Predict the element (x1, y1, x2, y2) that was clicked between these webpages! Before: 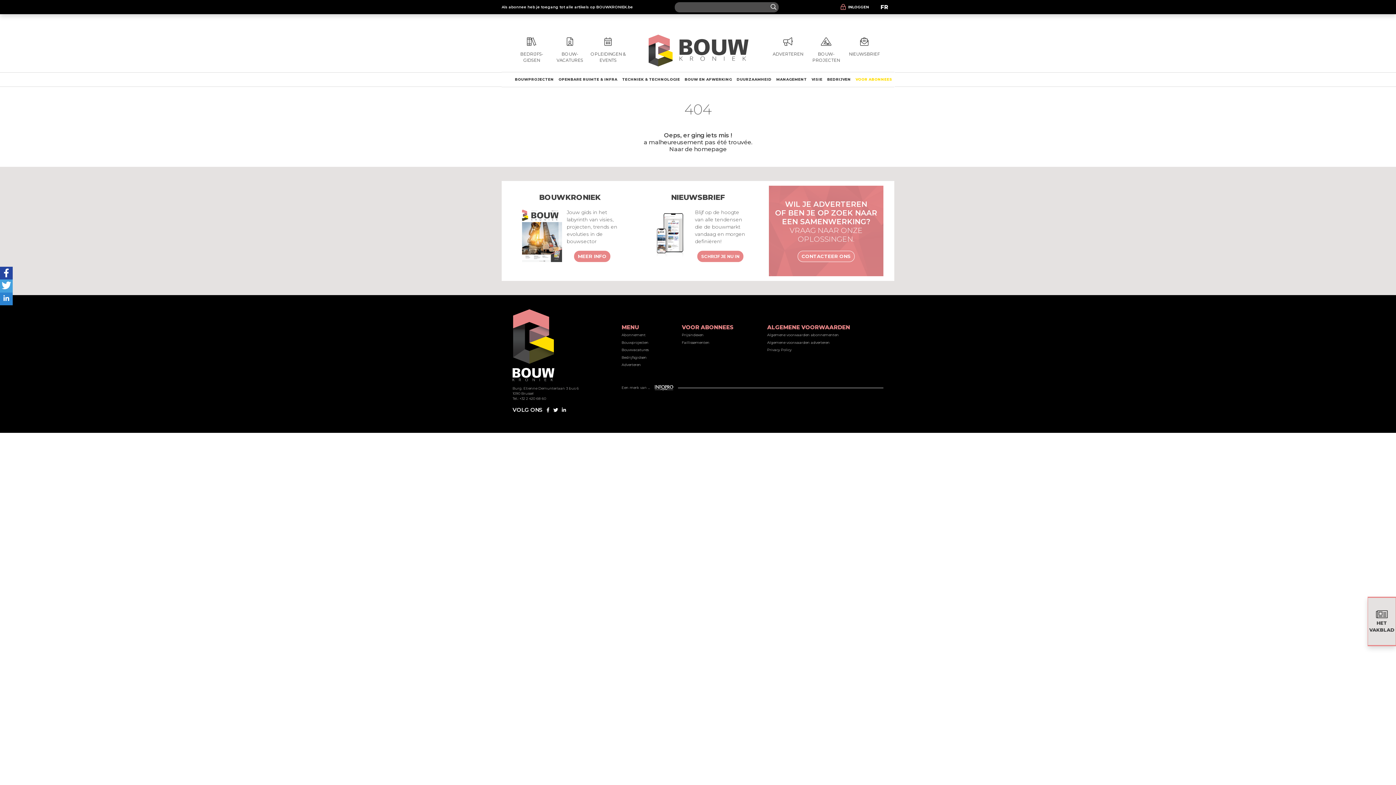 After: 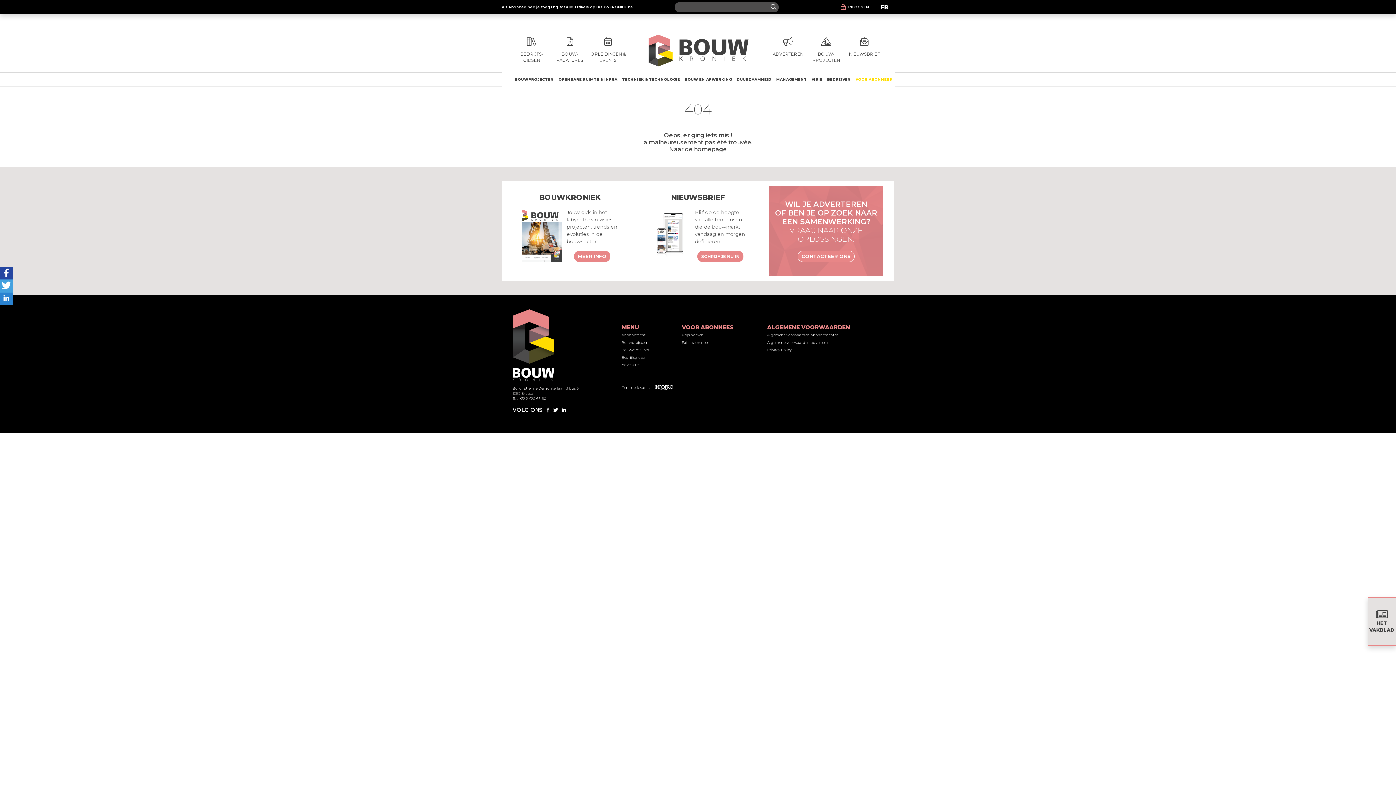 Action: label: Bouwprojecten bbox: (621, 339, 682, 346)